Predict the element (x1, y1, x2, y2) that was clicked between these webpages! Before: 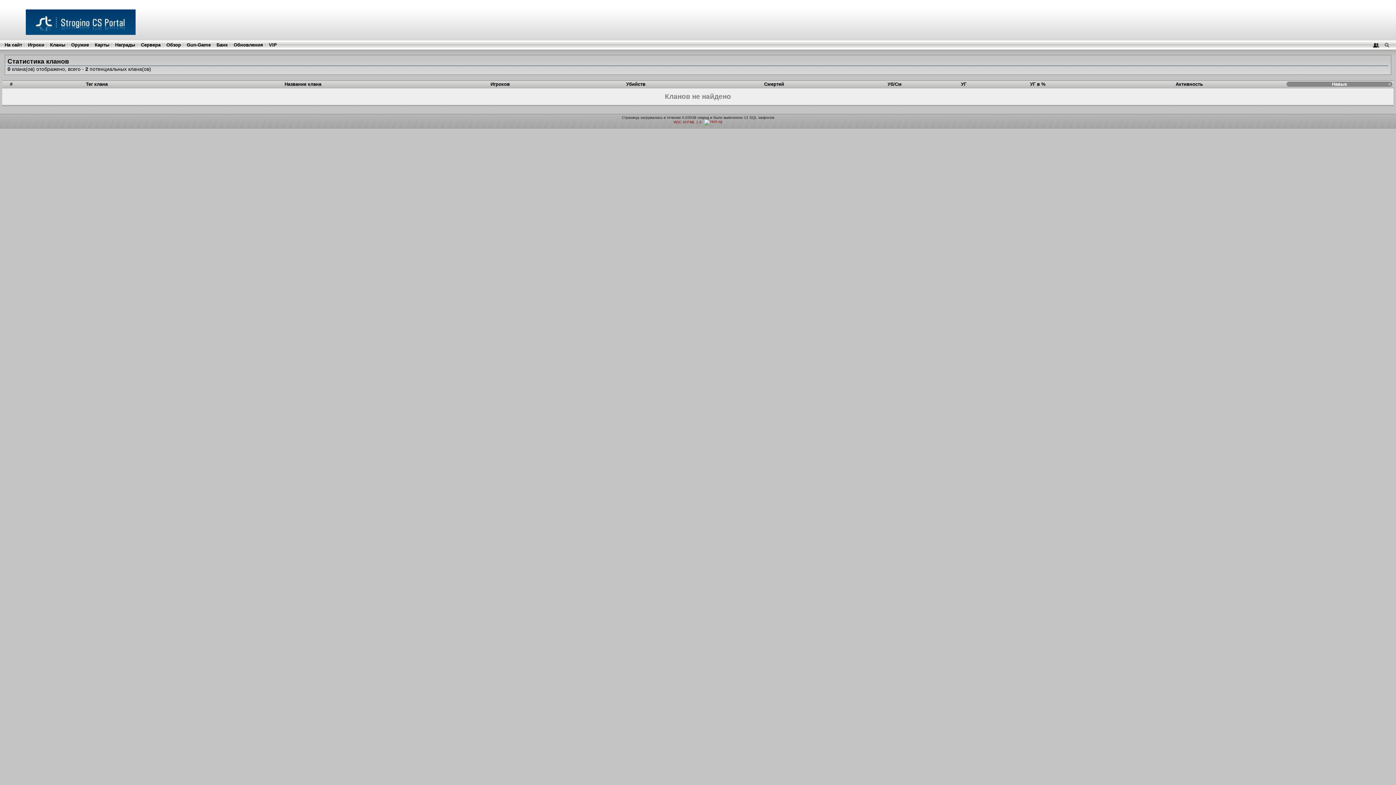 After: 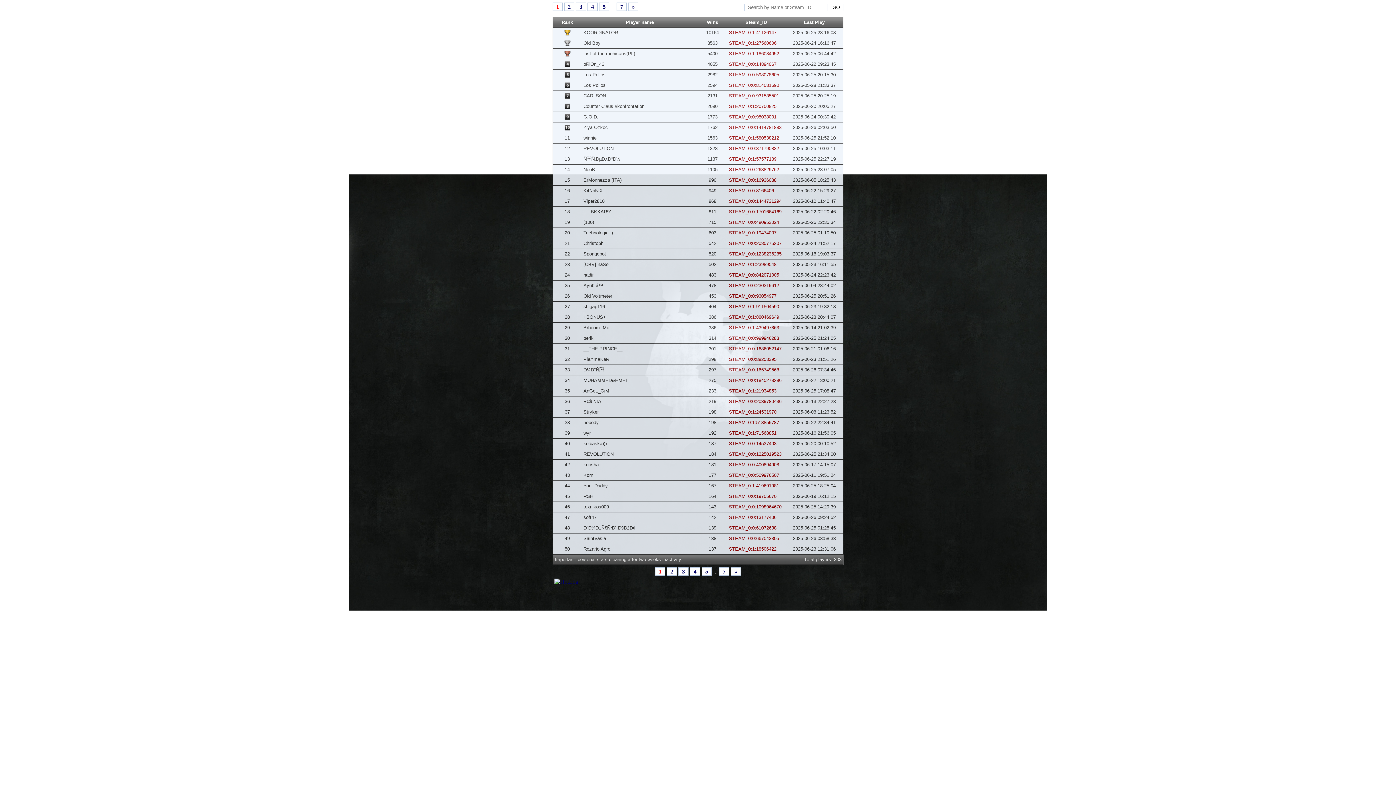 Action: label: Gun-Game bbox: (186, 42, 210, 47)